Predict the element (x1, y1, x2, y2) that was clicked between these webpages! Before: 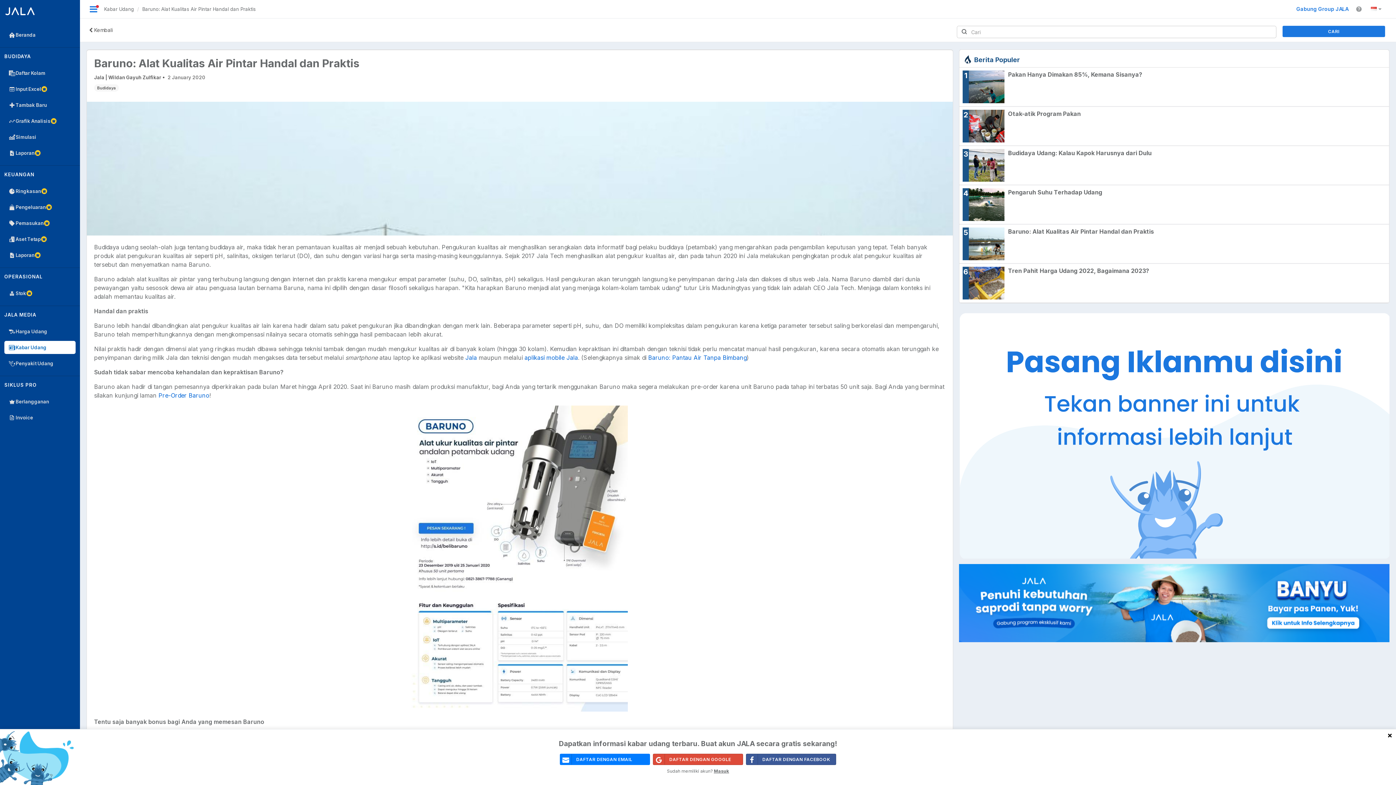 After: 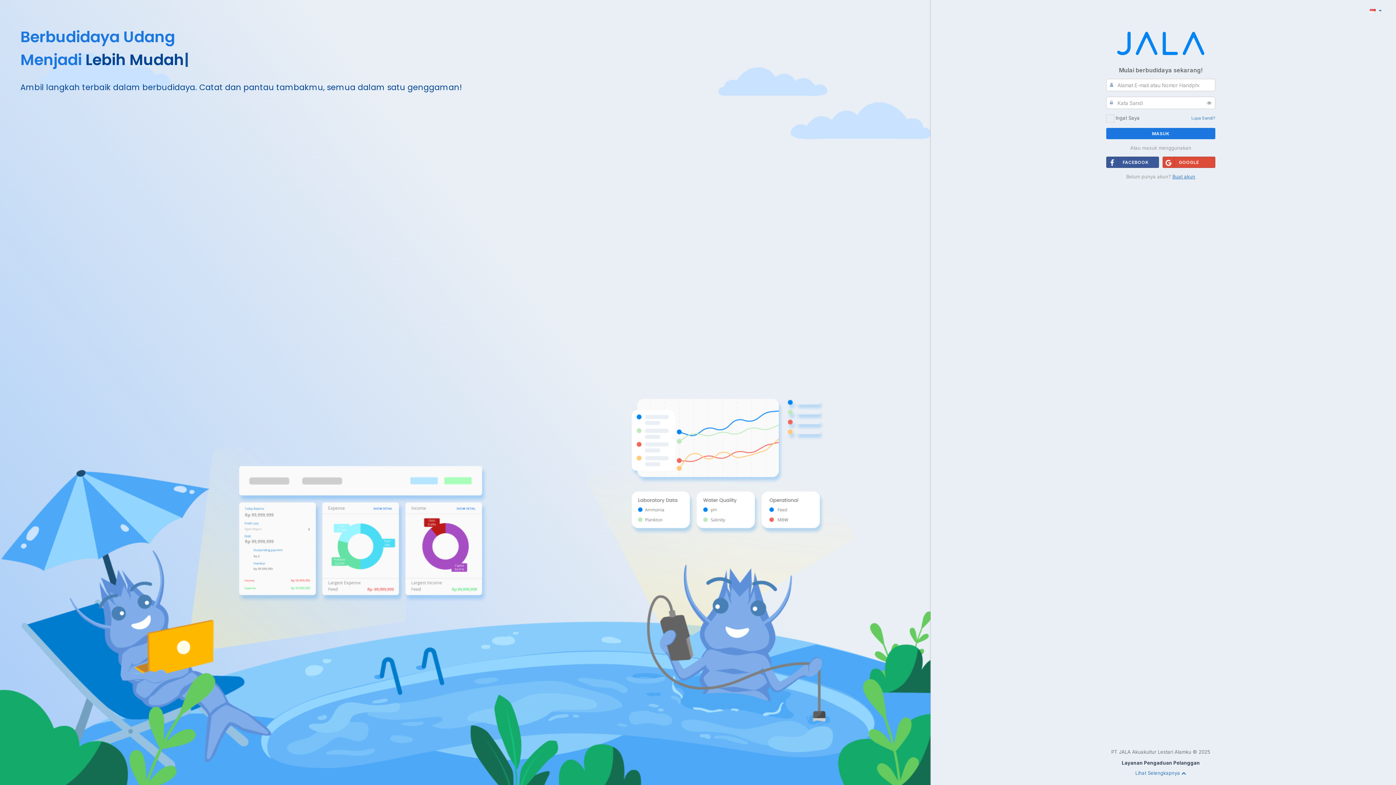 Action: label: Simulasi bbox: (4, 130, 75, 143)